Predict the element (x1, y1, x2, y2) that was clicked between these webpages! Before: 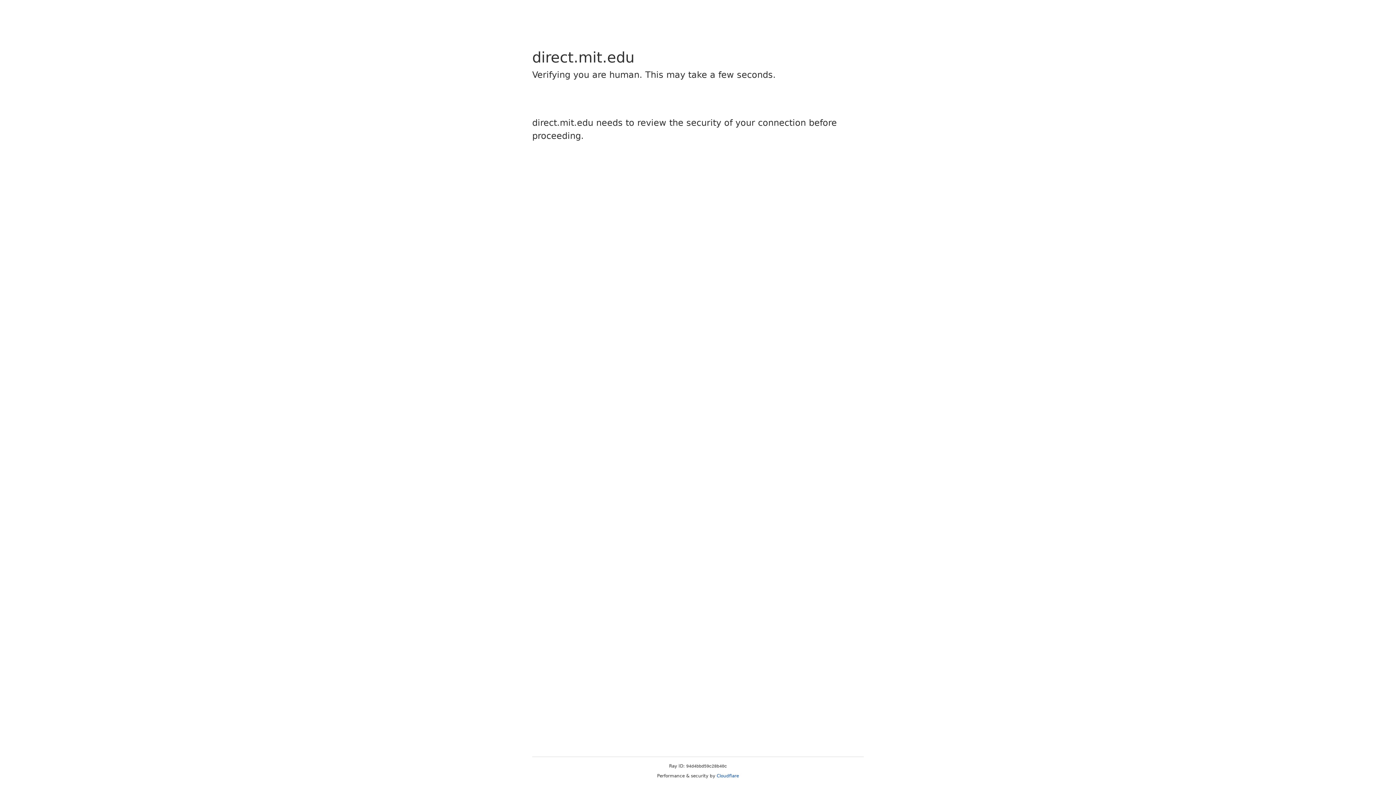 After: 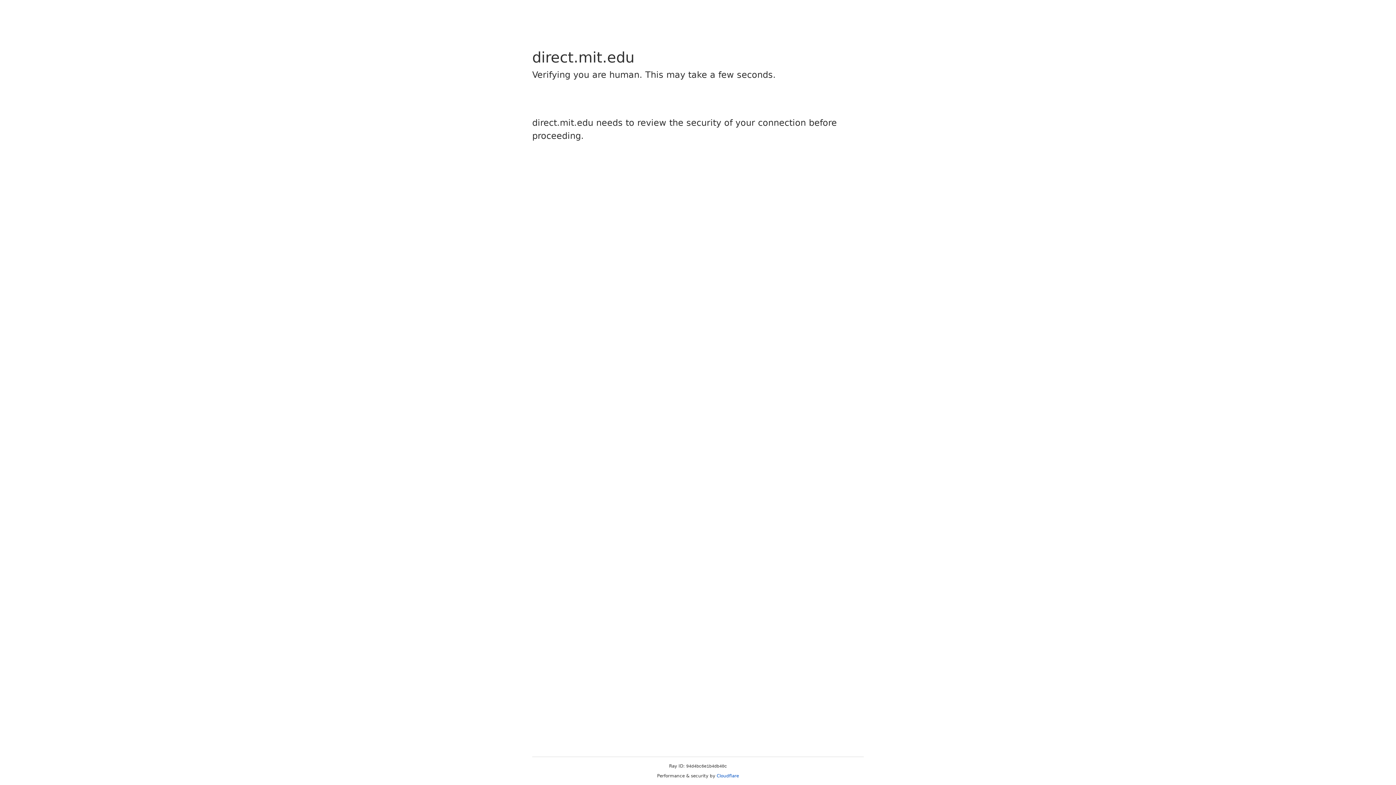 Action: label: Cloudflare bbox: (716, 773, 739, 778)